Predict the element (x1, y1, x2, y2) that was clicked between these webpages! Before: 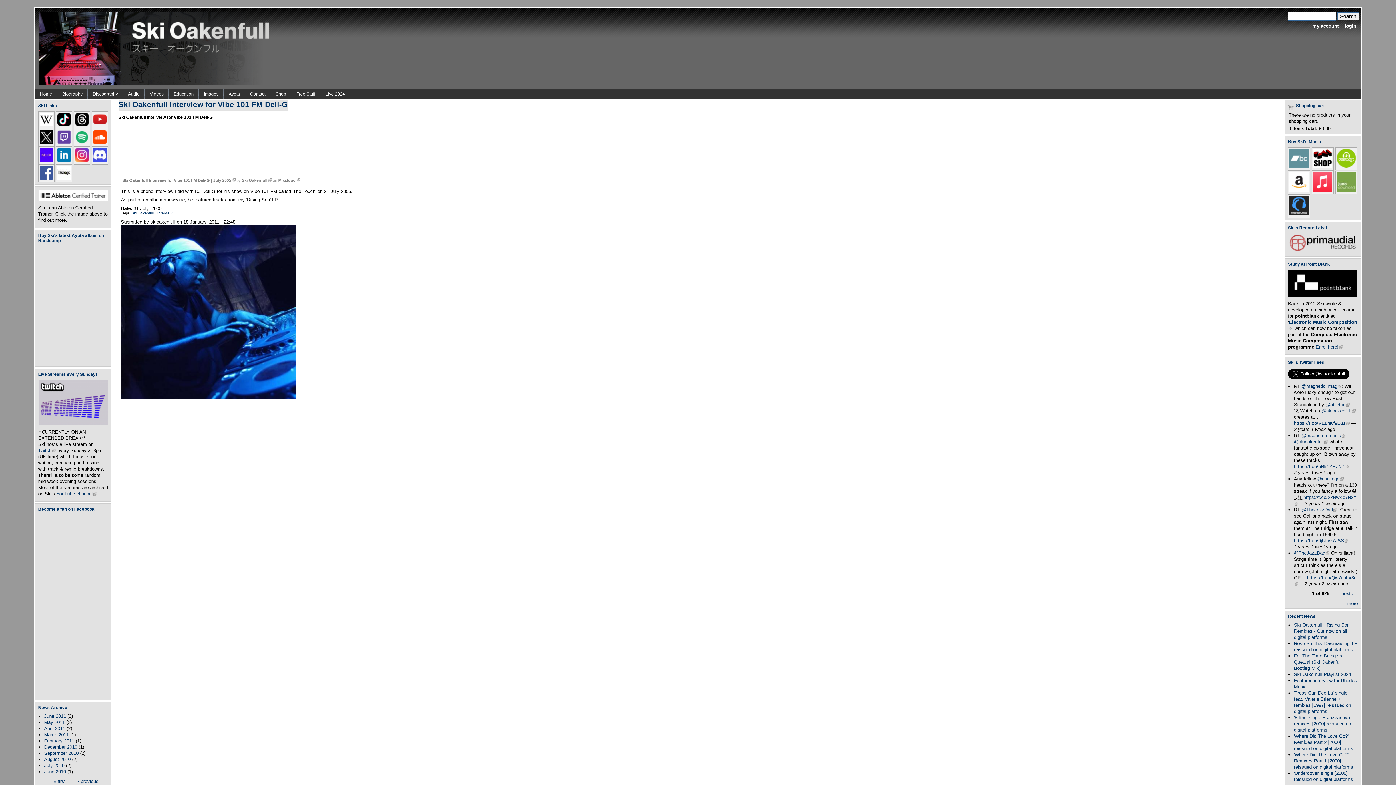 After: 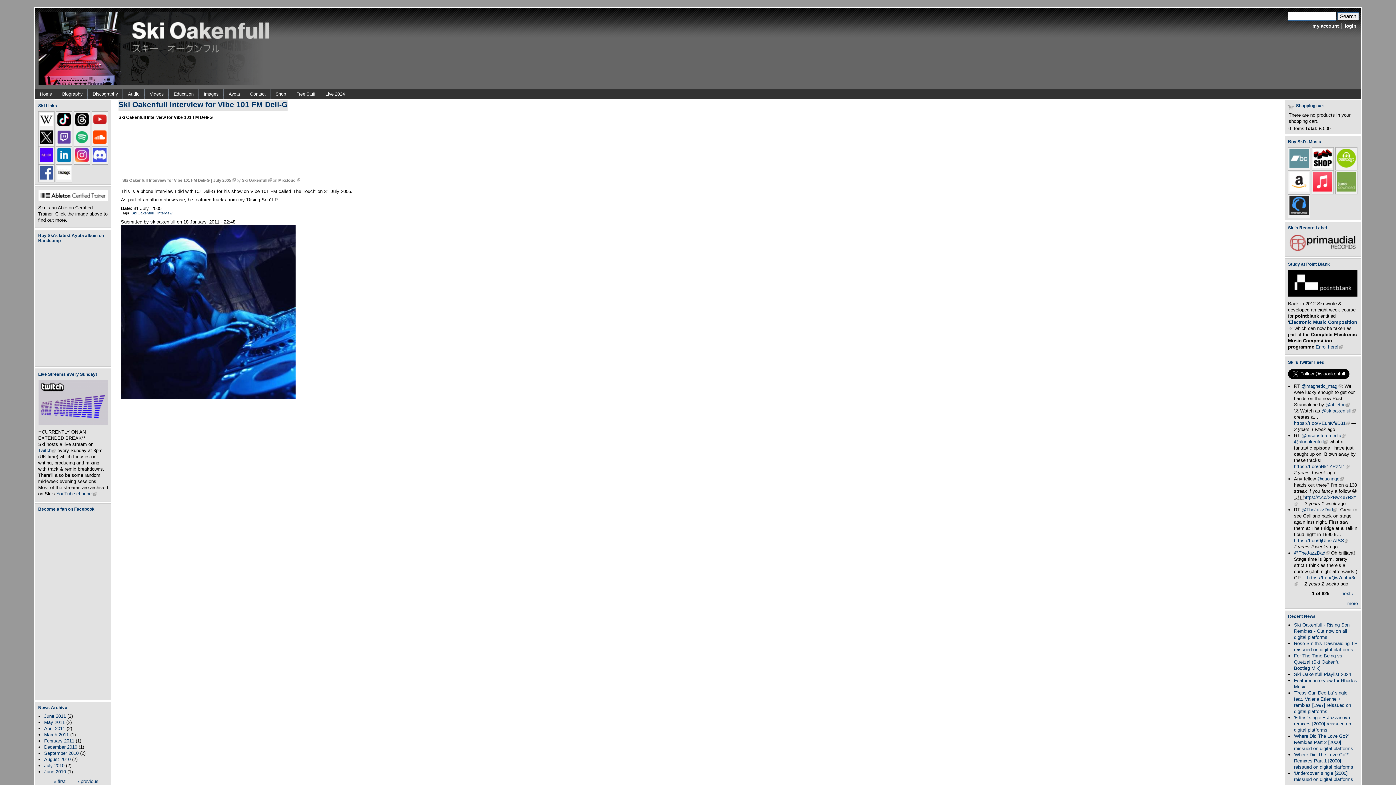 Action: bbox: (93, 139, 106, 145)